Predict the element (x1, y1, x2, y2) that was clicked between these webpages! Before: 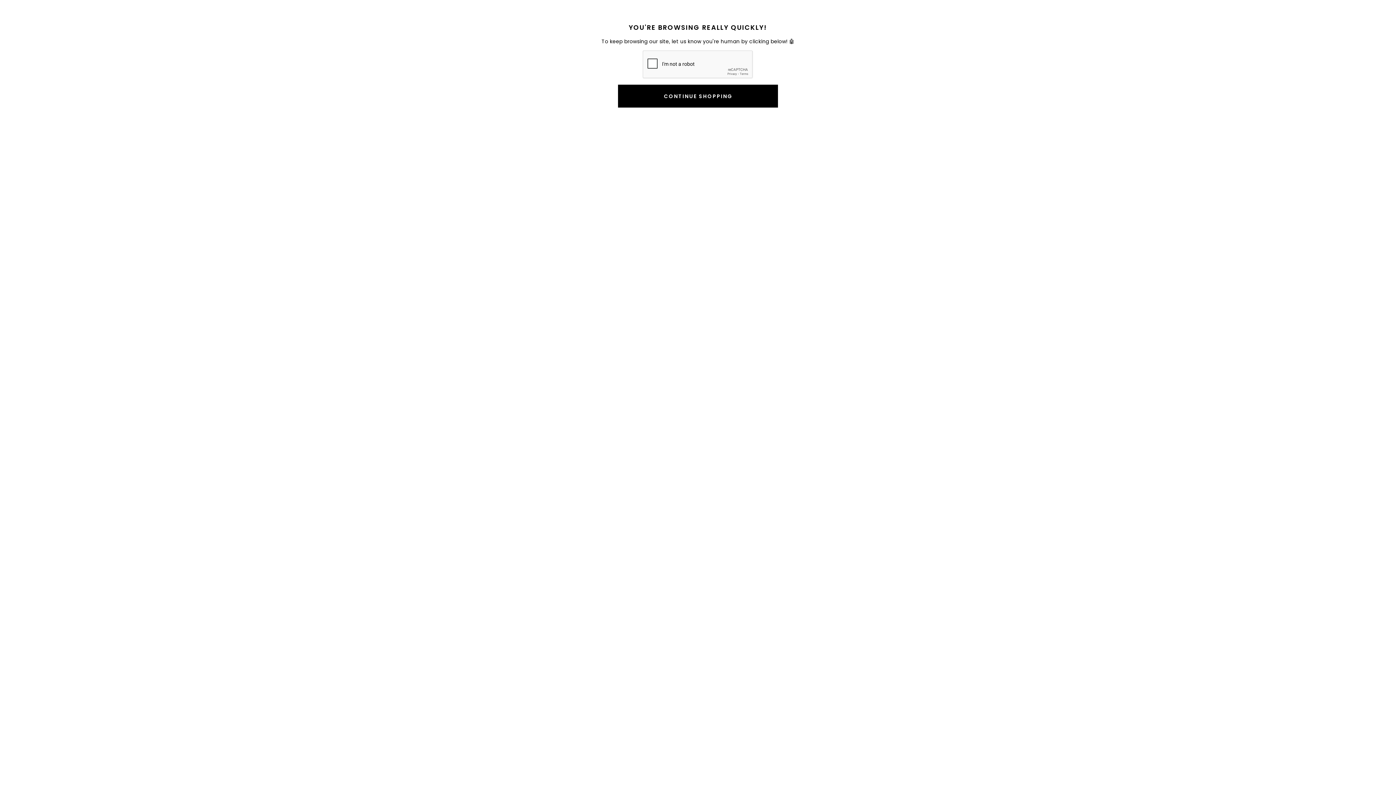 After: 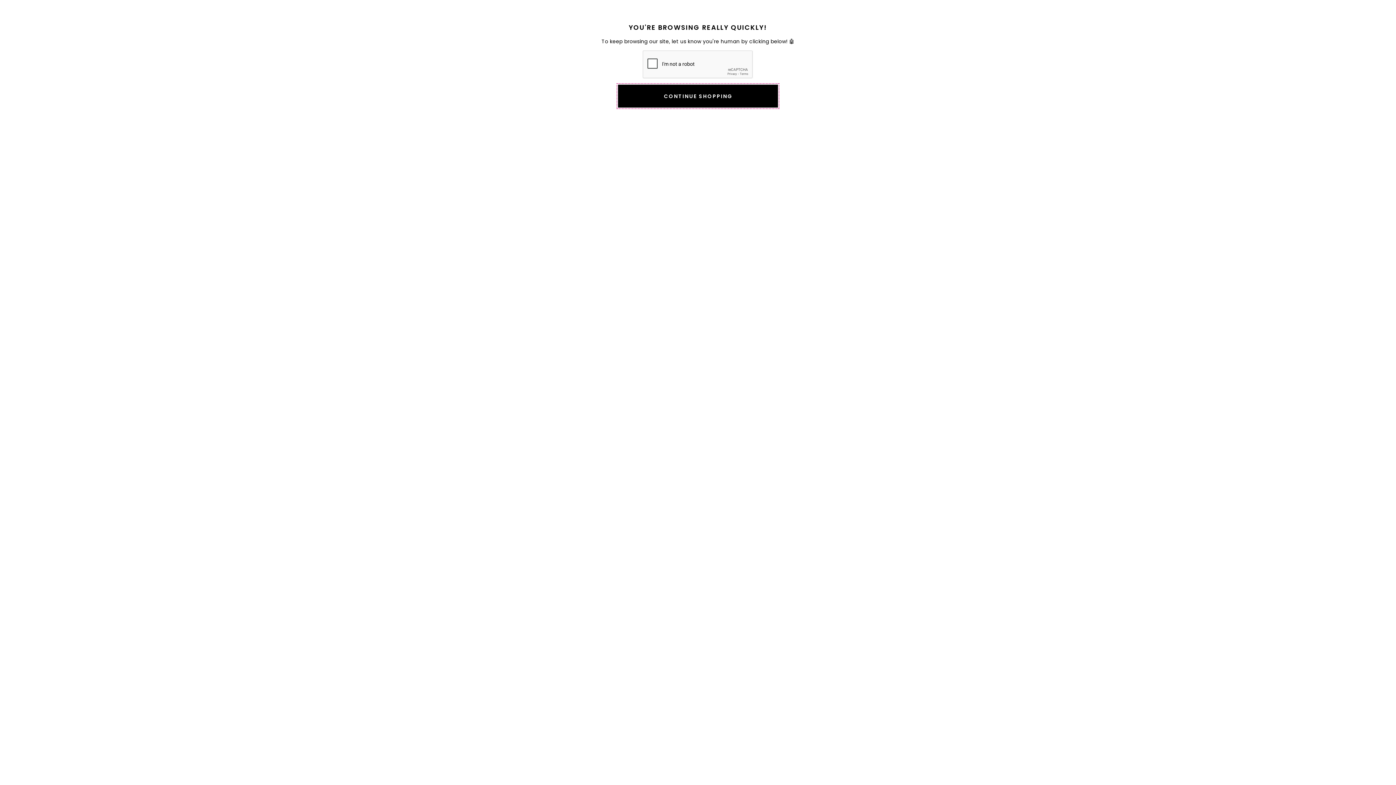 Action: label: CONTINUE SHOPPING bbox: (618, 84, 778, 107)